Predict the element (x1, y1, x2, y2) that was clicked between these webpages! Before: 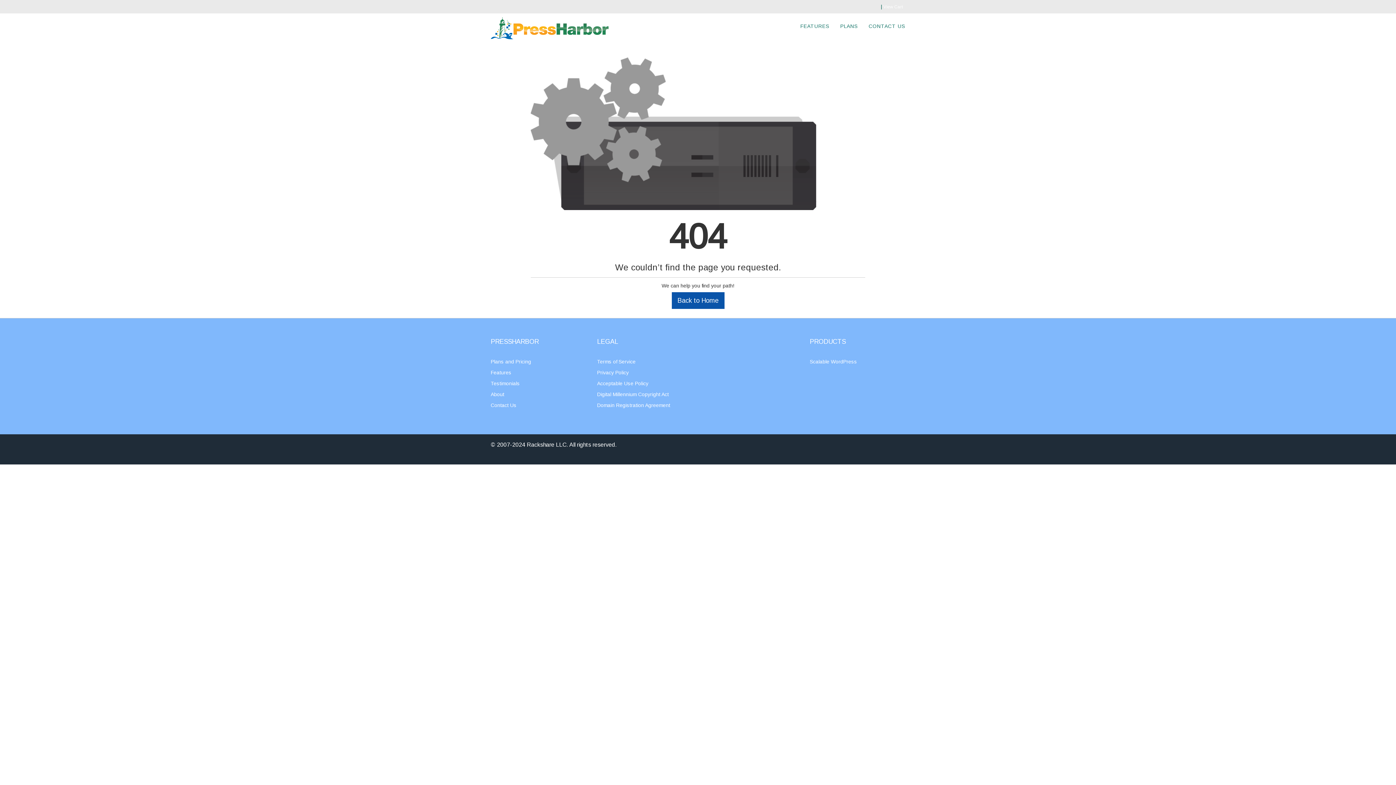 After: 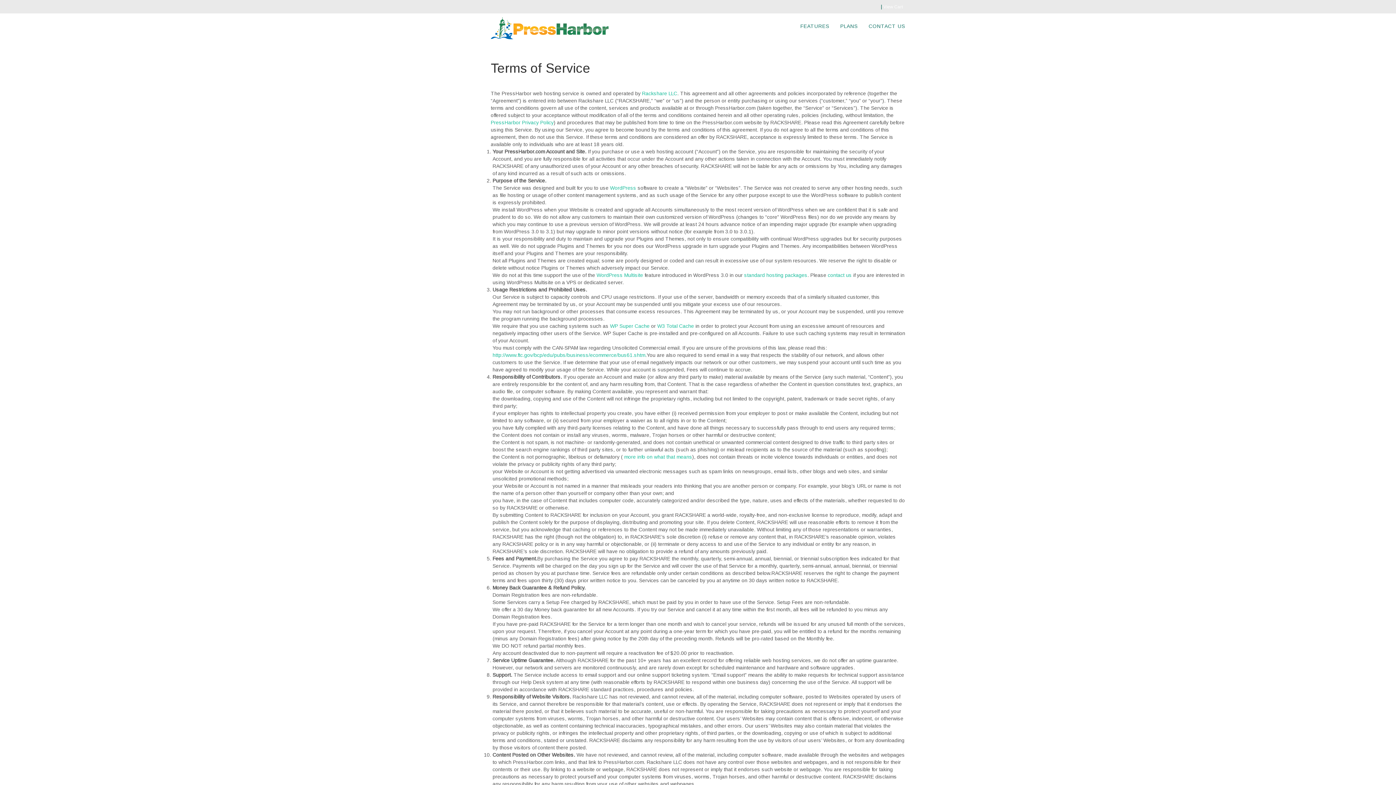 Action: bbox: (597, 359, 635, 364) label: Terms of Service